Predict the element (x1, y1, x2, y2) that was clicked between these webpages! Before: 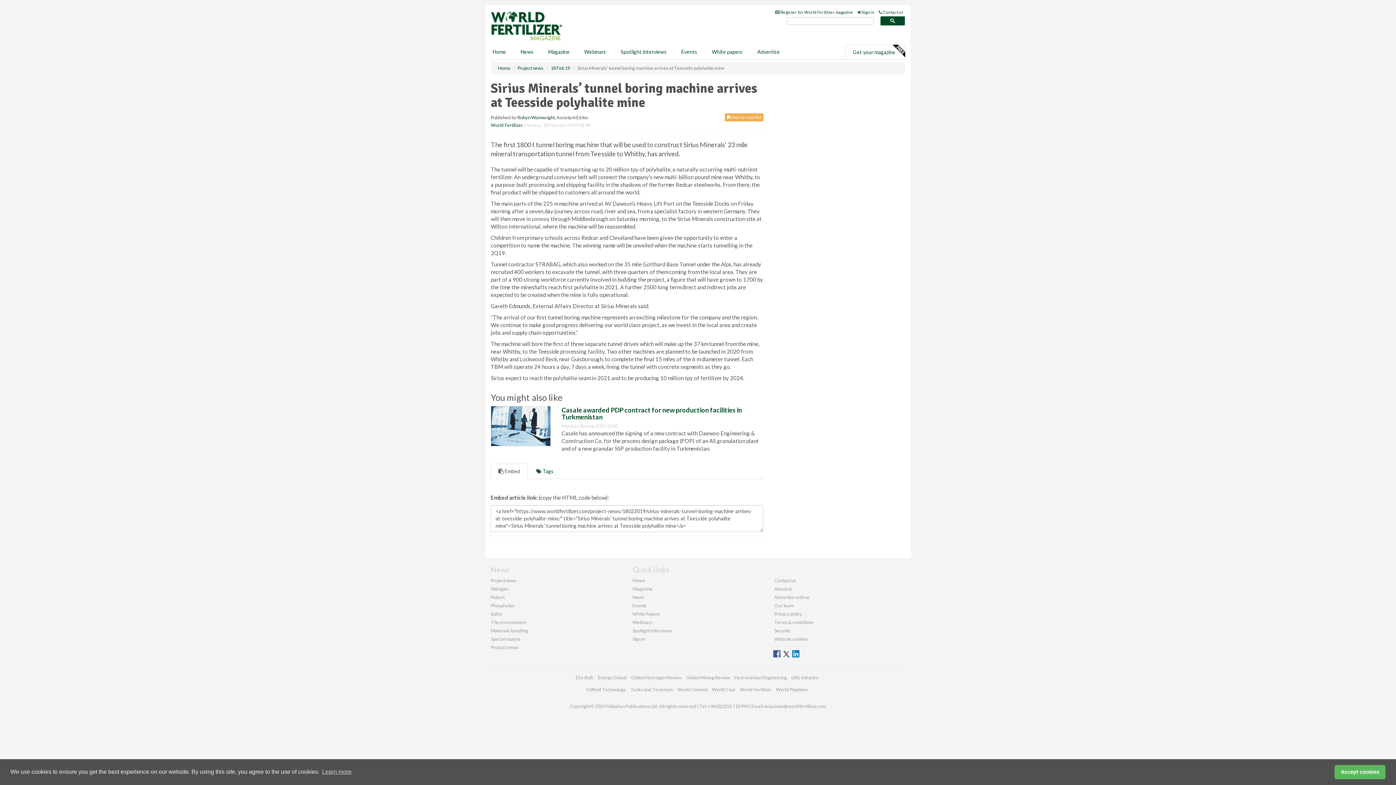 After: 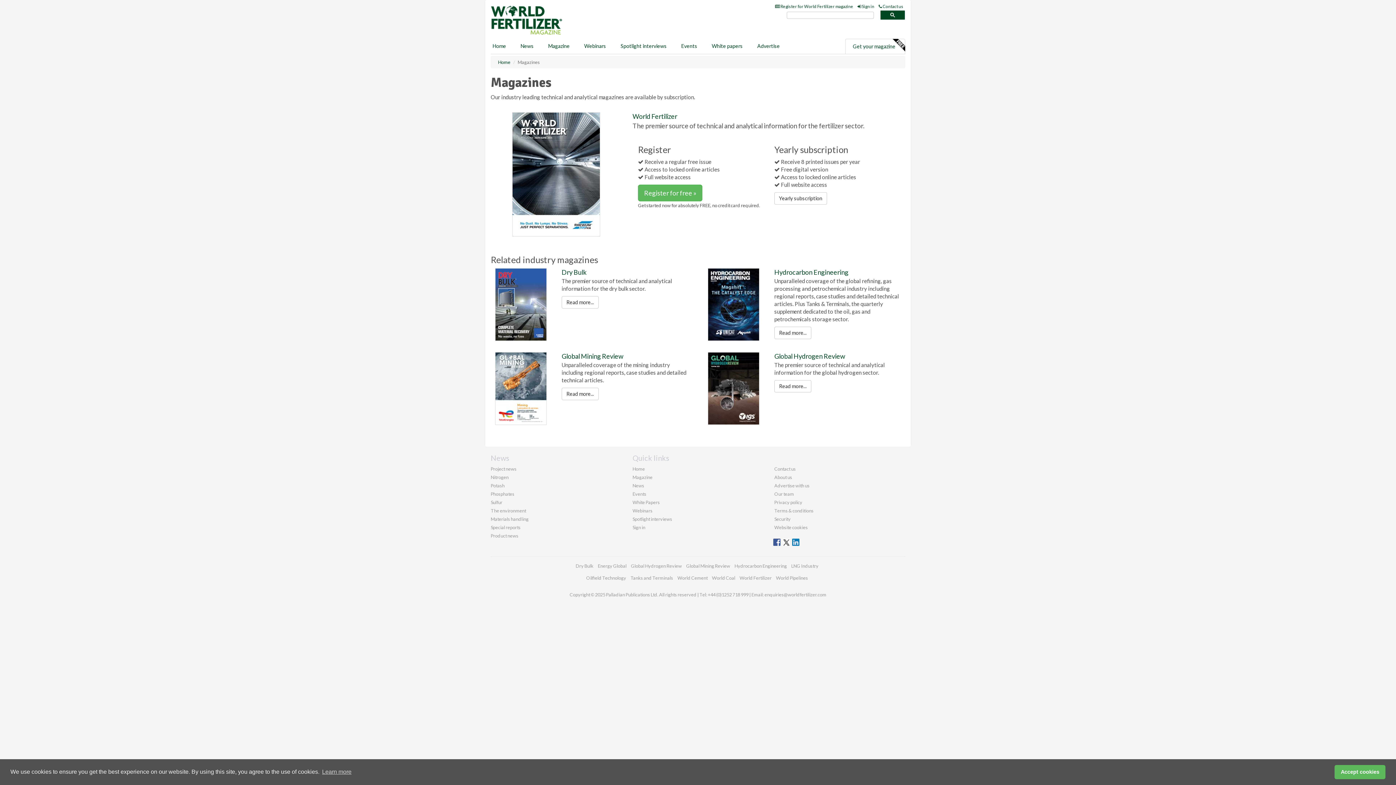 Action: bbox: (632, 658, 652, 664) label: Magazine